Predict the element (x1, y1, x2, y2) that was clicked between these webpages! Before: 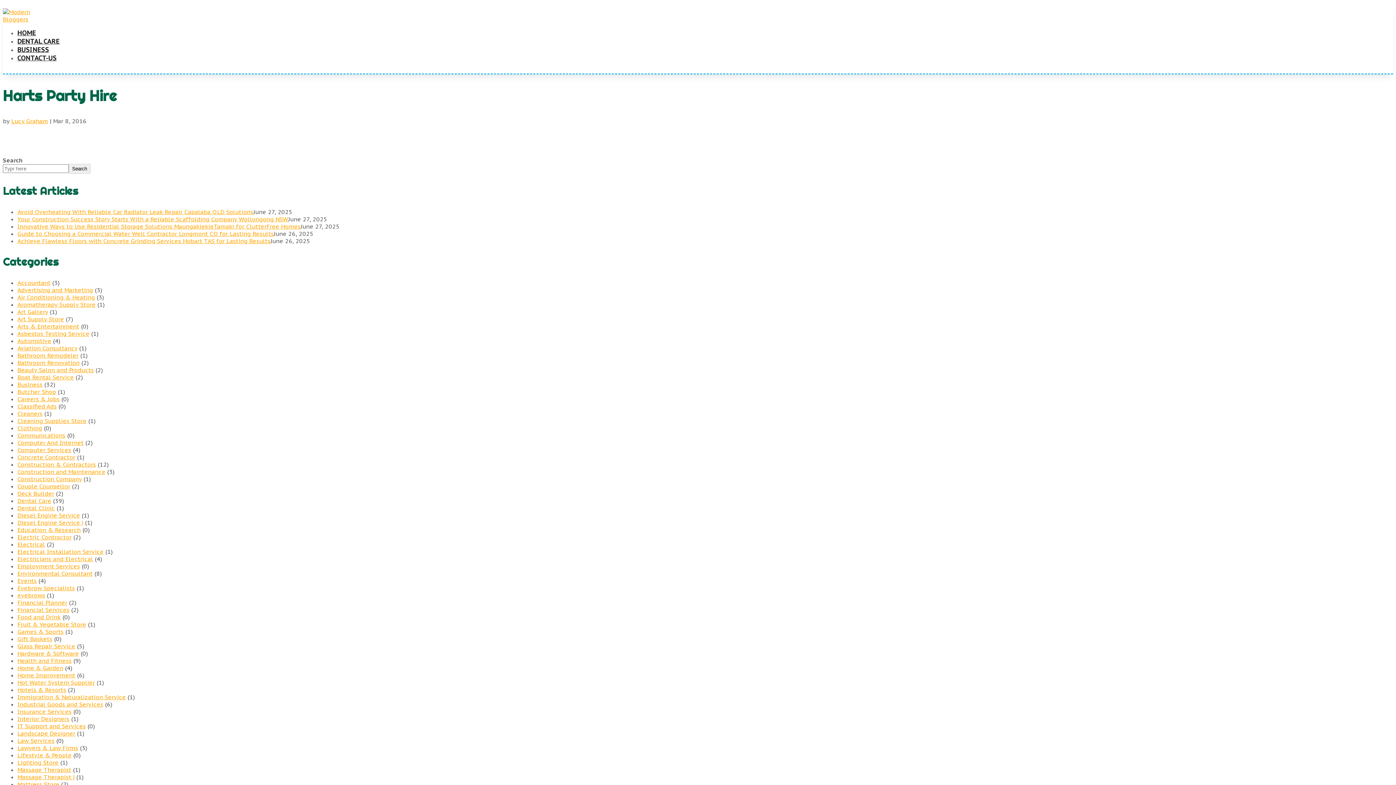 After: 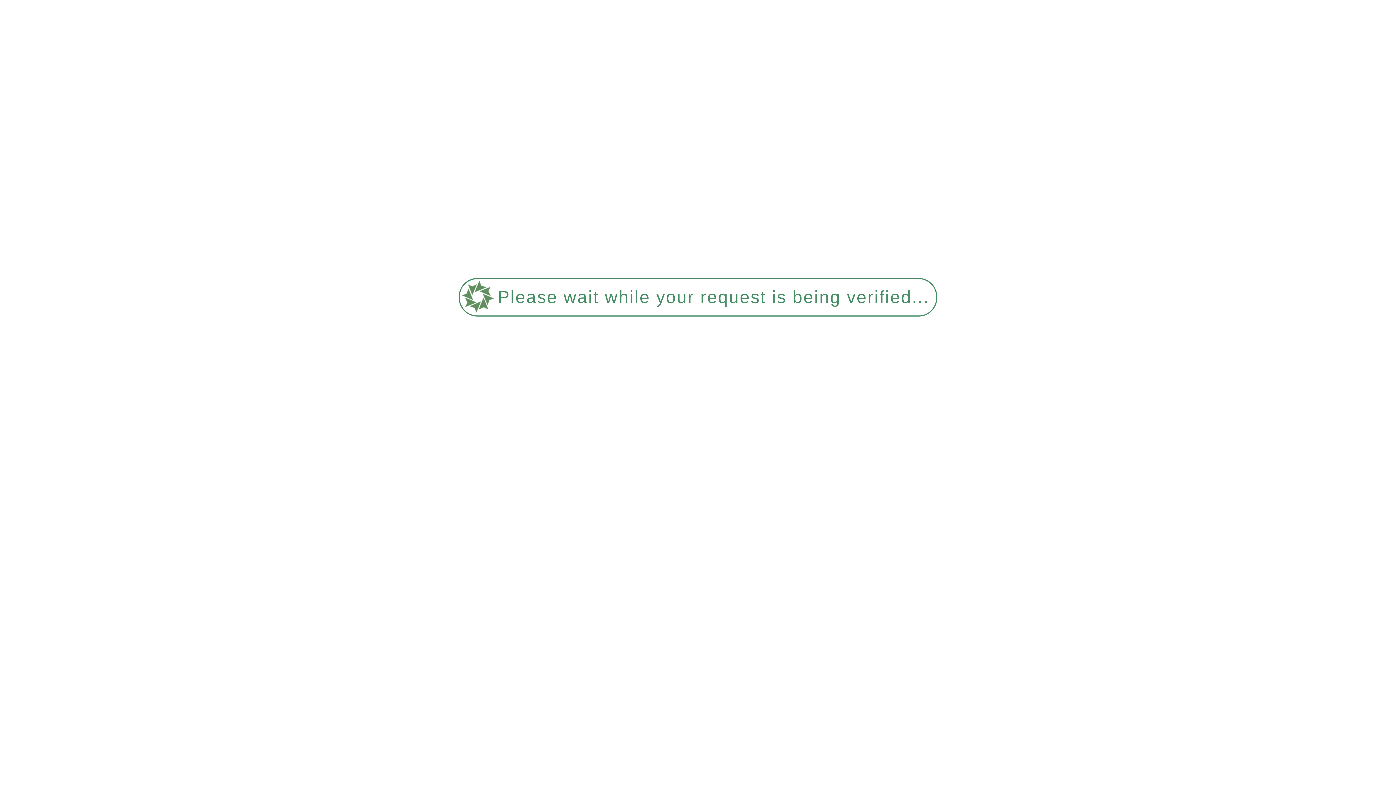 Action: label: DENTAL CARE bbox: (17, 37, 59, 45)